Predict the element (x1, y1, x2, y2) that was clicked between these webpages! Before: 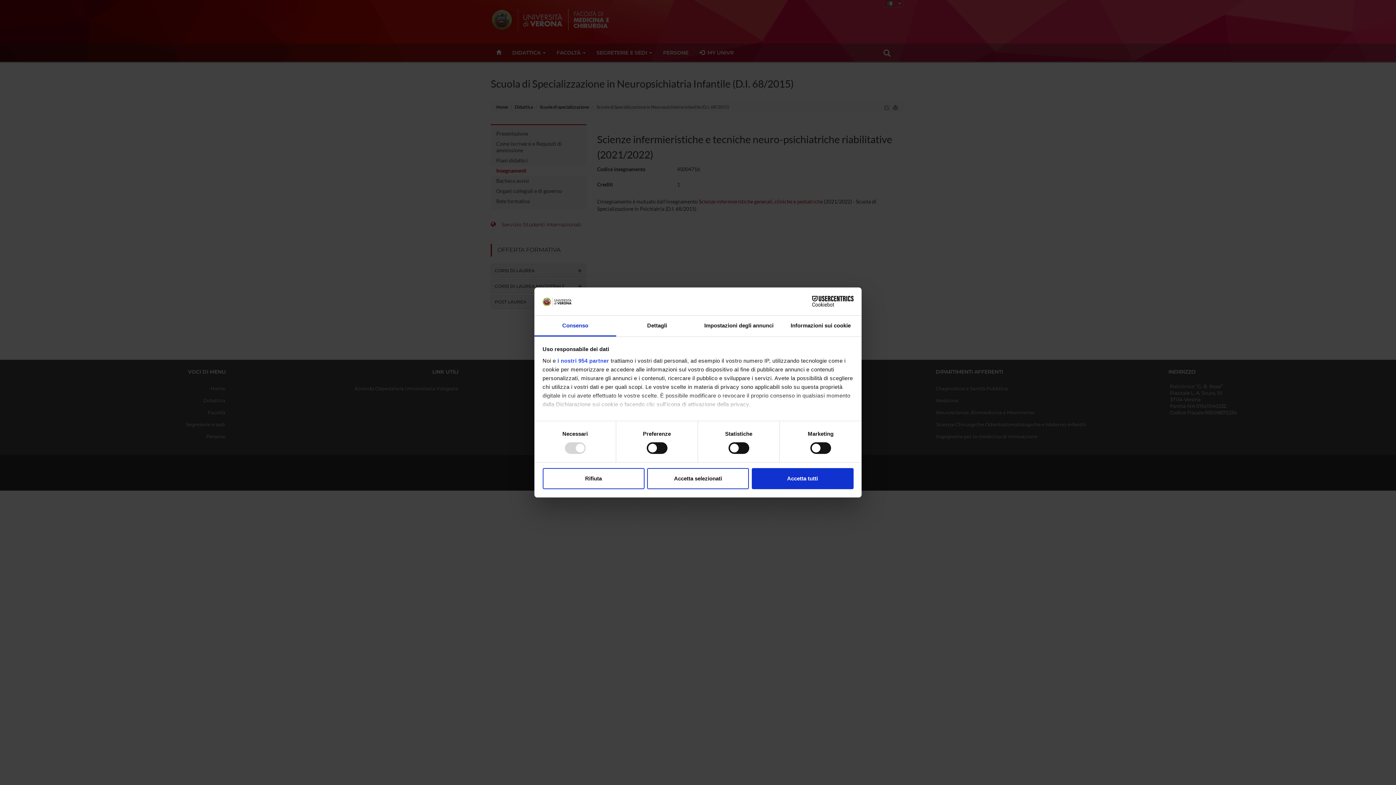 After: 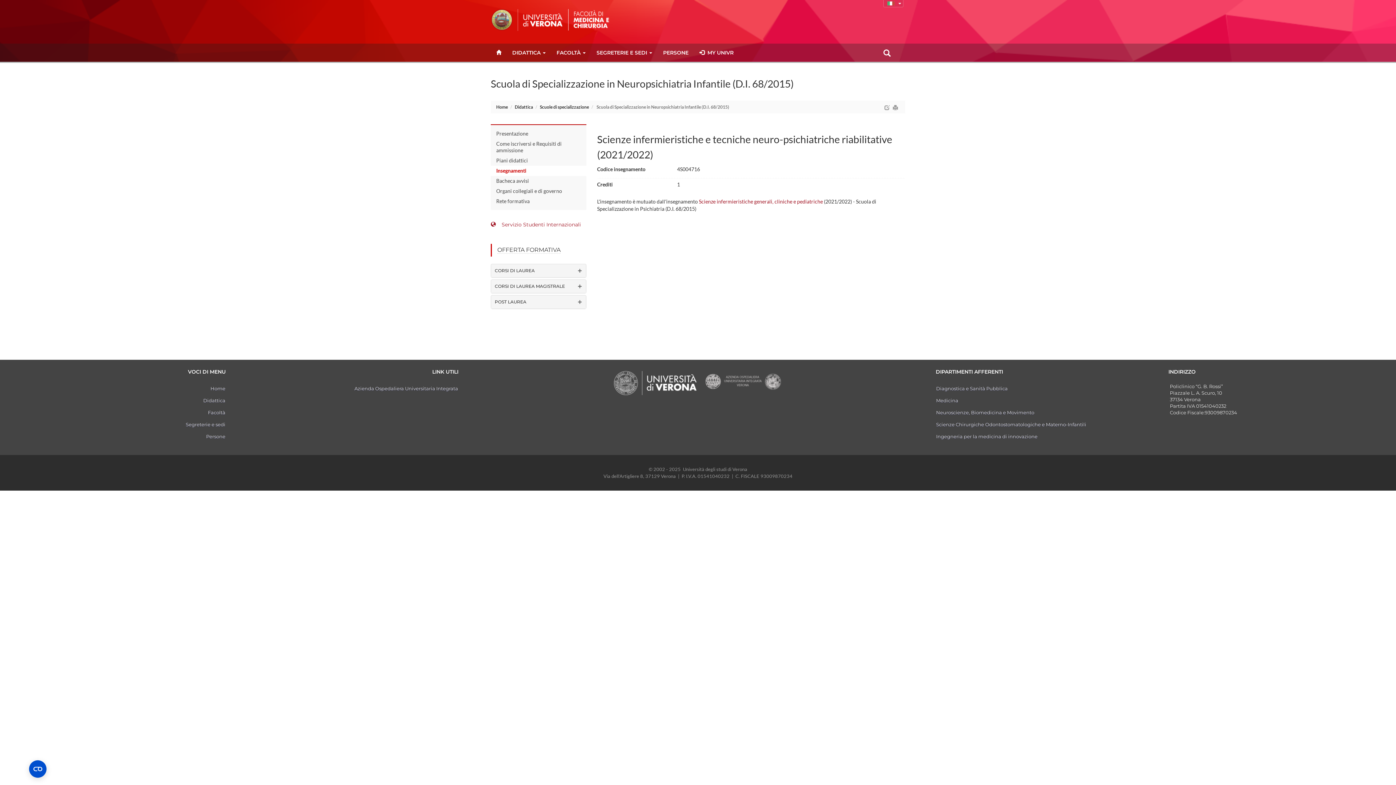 Action: label: Accetta tutti bbox: (751, 468, 853, 489)